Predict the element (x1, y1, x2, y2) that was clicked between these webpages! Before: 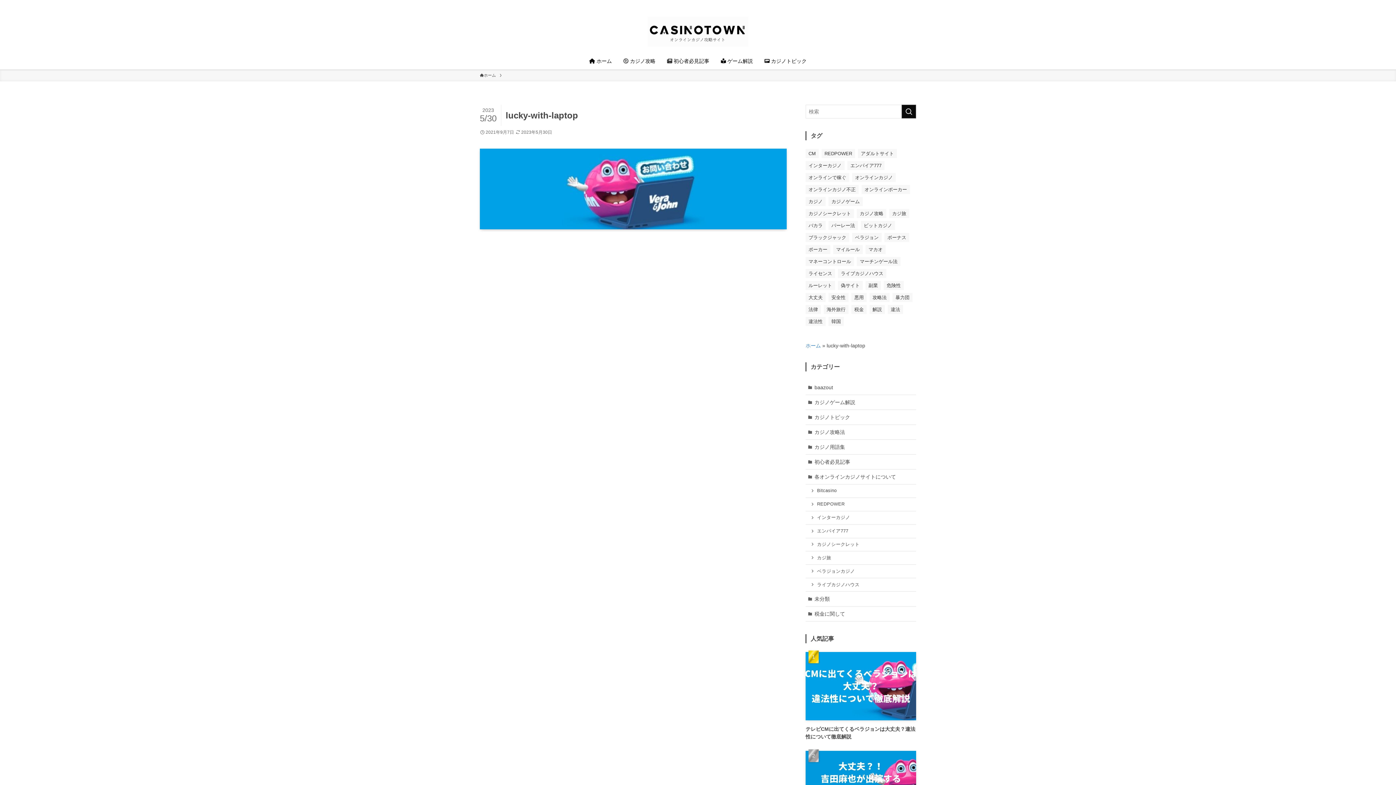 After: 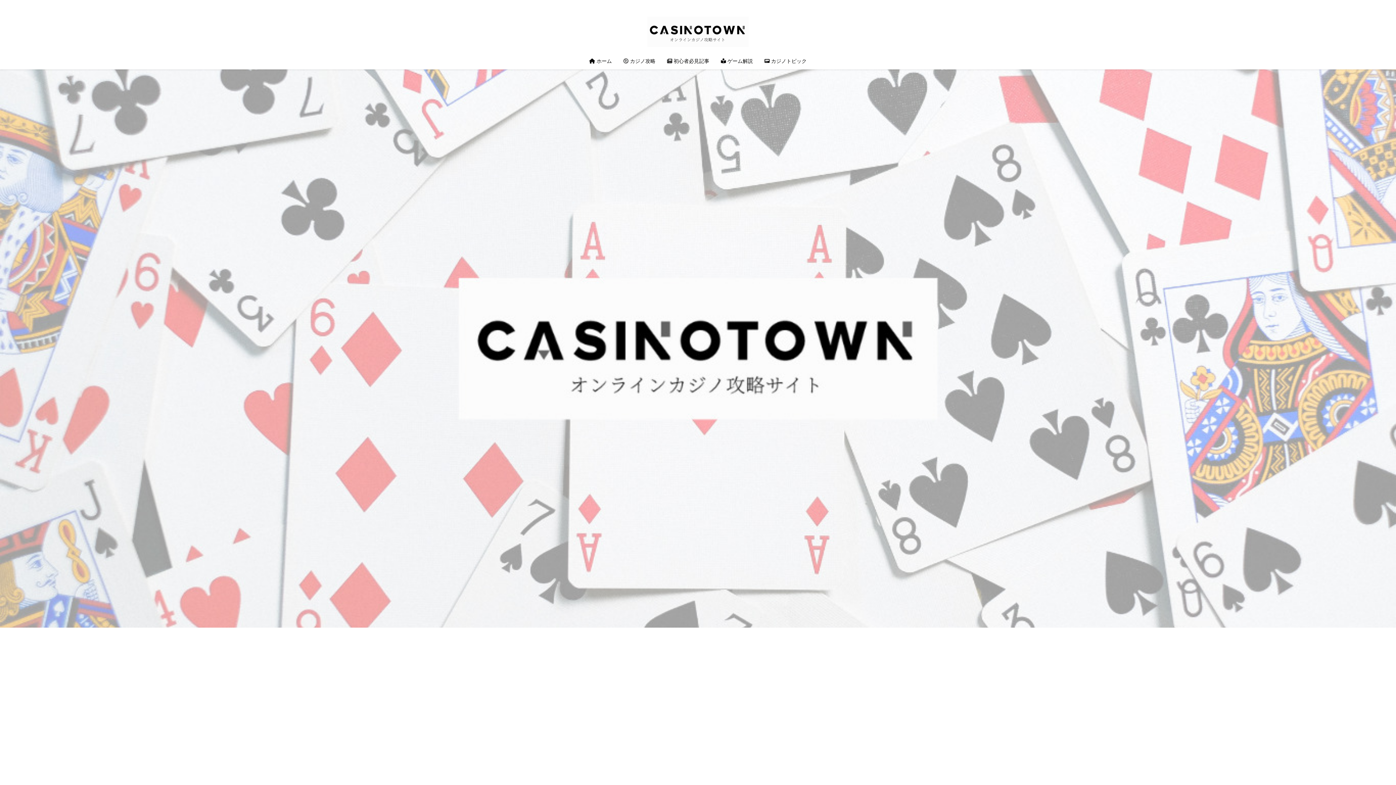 Action: bbox: (583, 52, 617, 69) label:  ホーム